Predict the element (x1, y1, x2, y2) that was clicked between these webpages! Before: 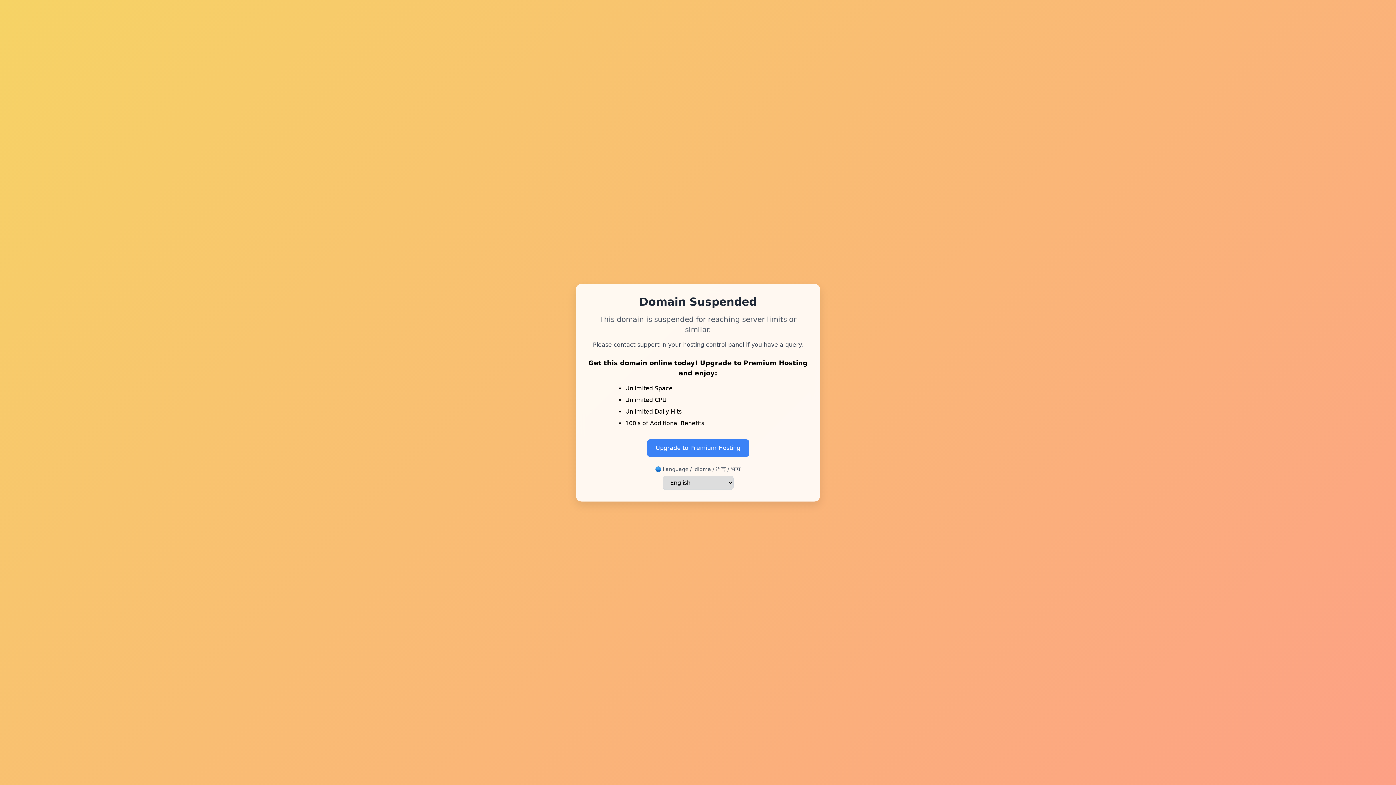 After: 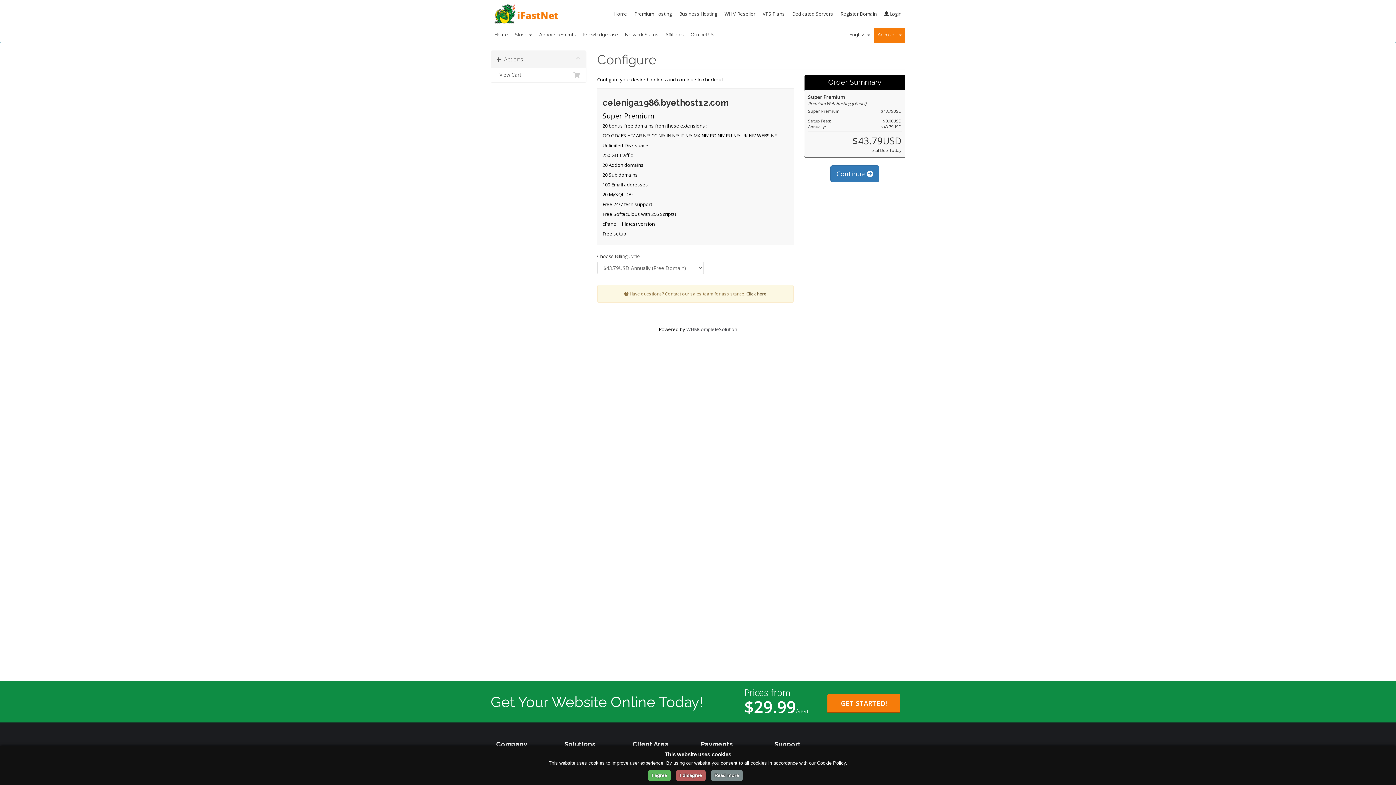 Action: label: Upgrade to Premium Hosting bbox: (647, 439, 749, 456)